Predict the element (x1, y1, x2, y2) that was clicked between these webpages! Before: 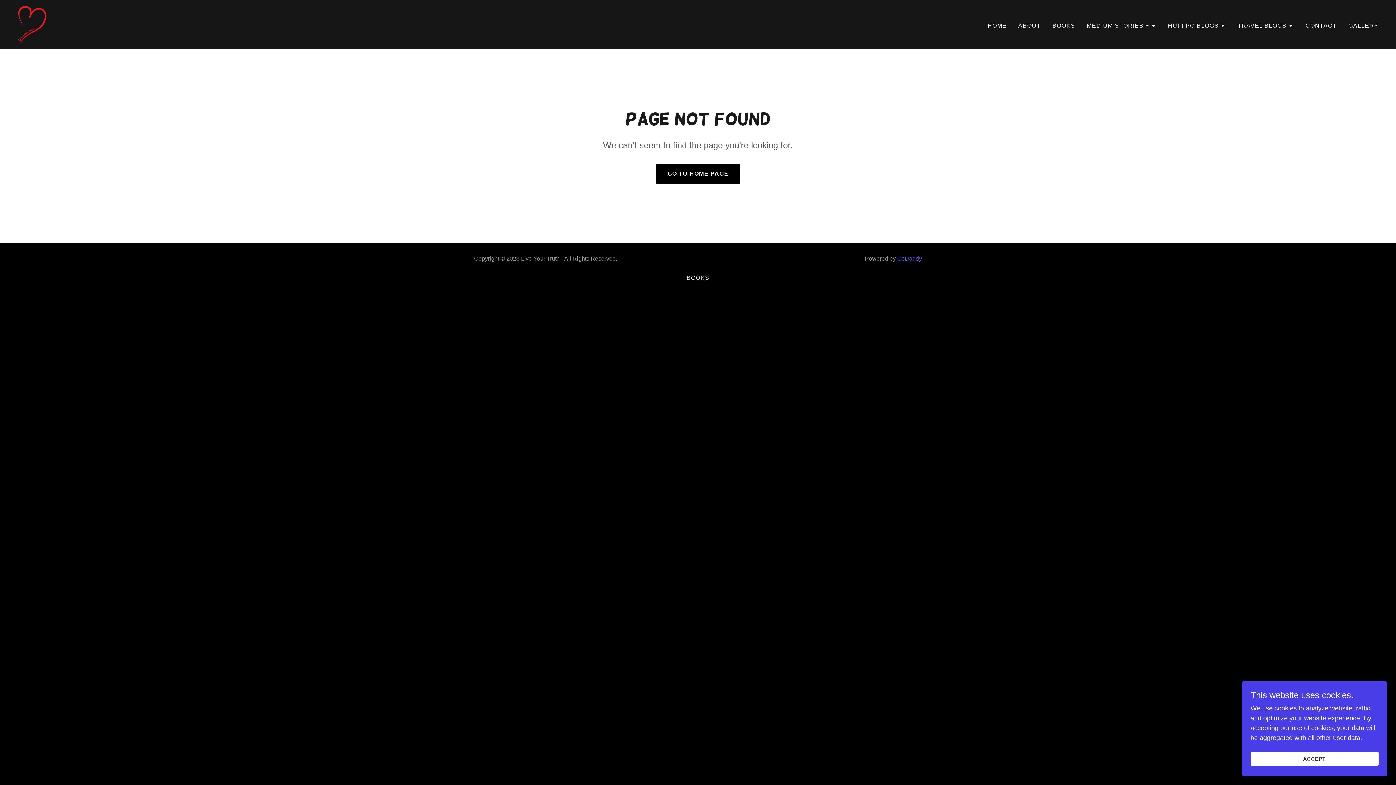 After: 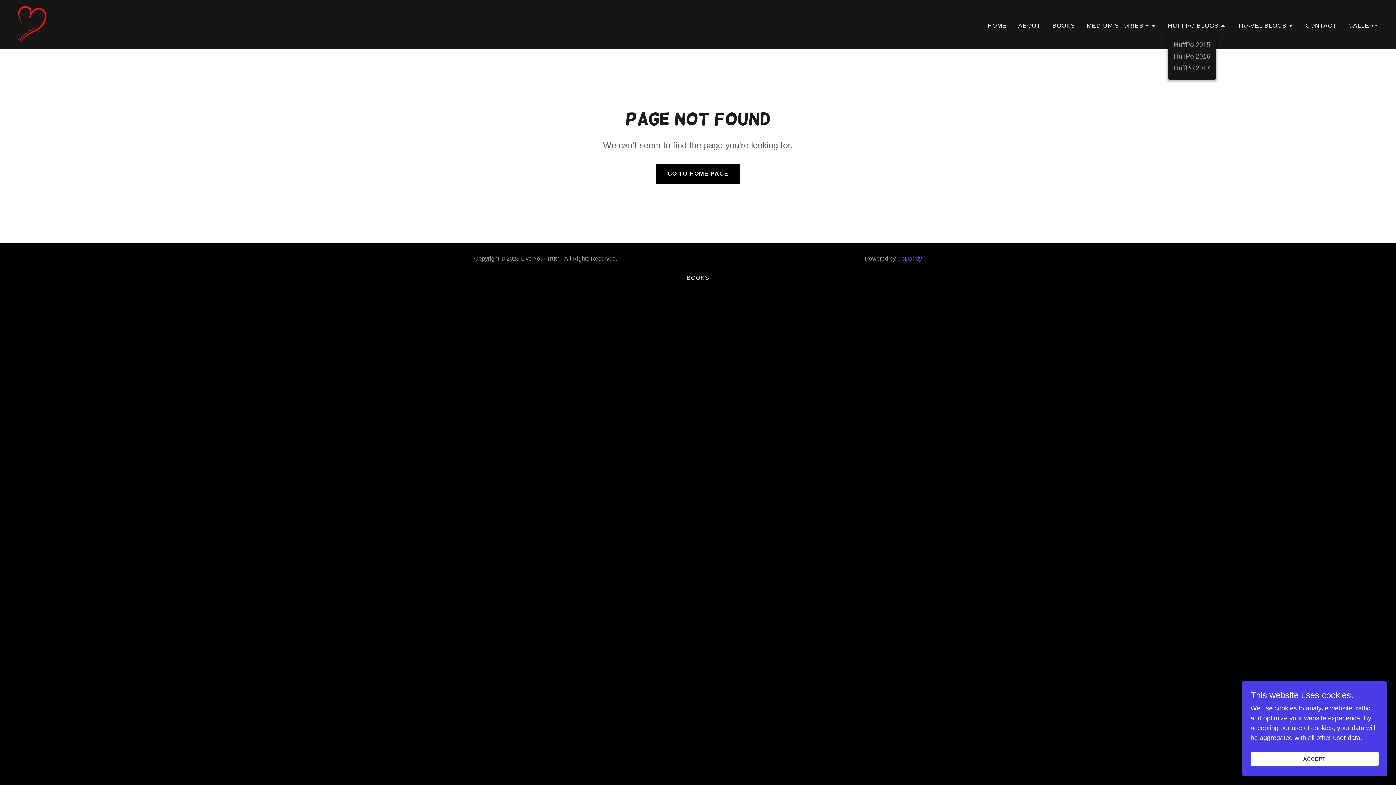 Action: bbox: (1168, 21, 1226, 30) label: HUFFPO BLOGS